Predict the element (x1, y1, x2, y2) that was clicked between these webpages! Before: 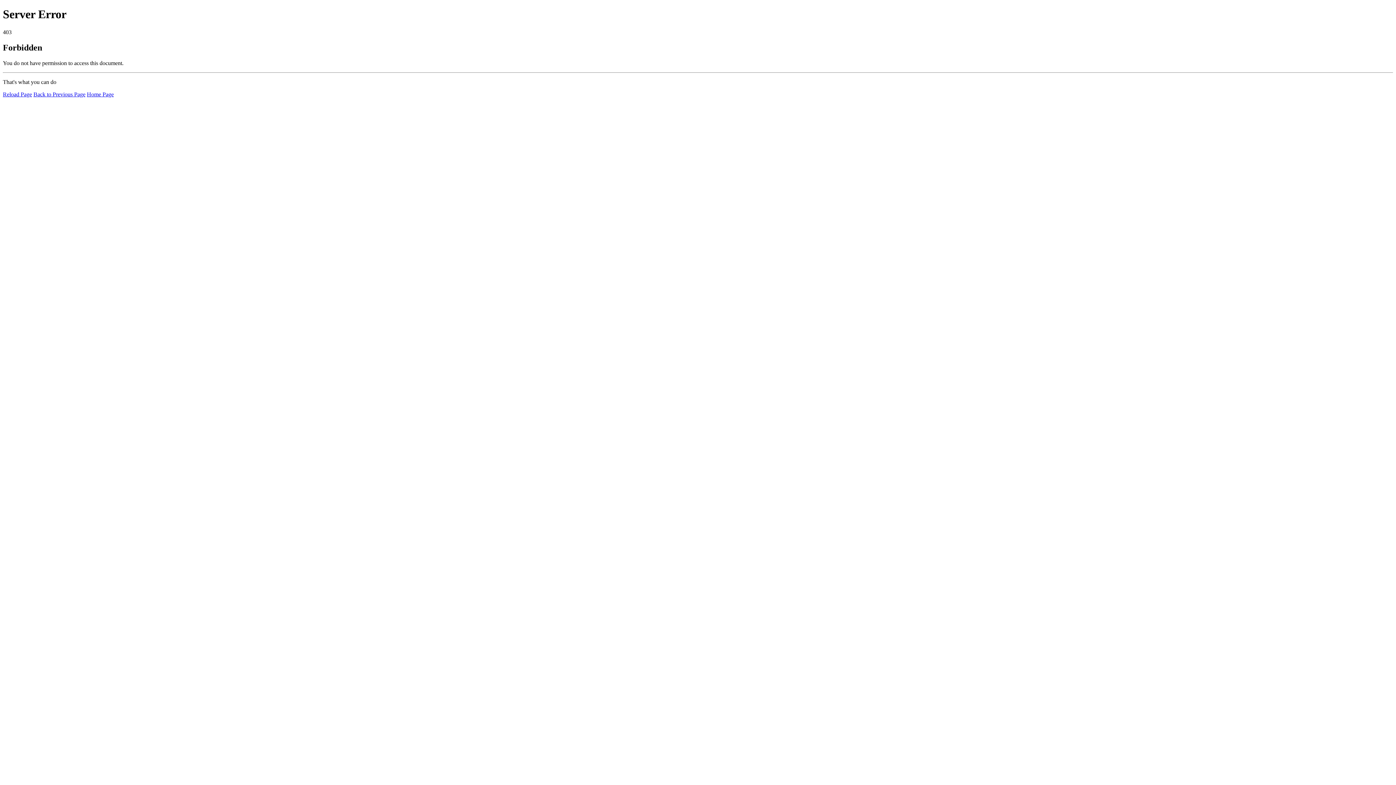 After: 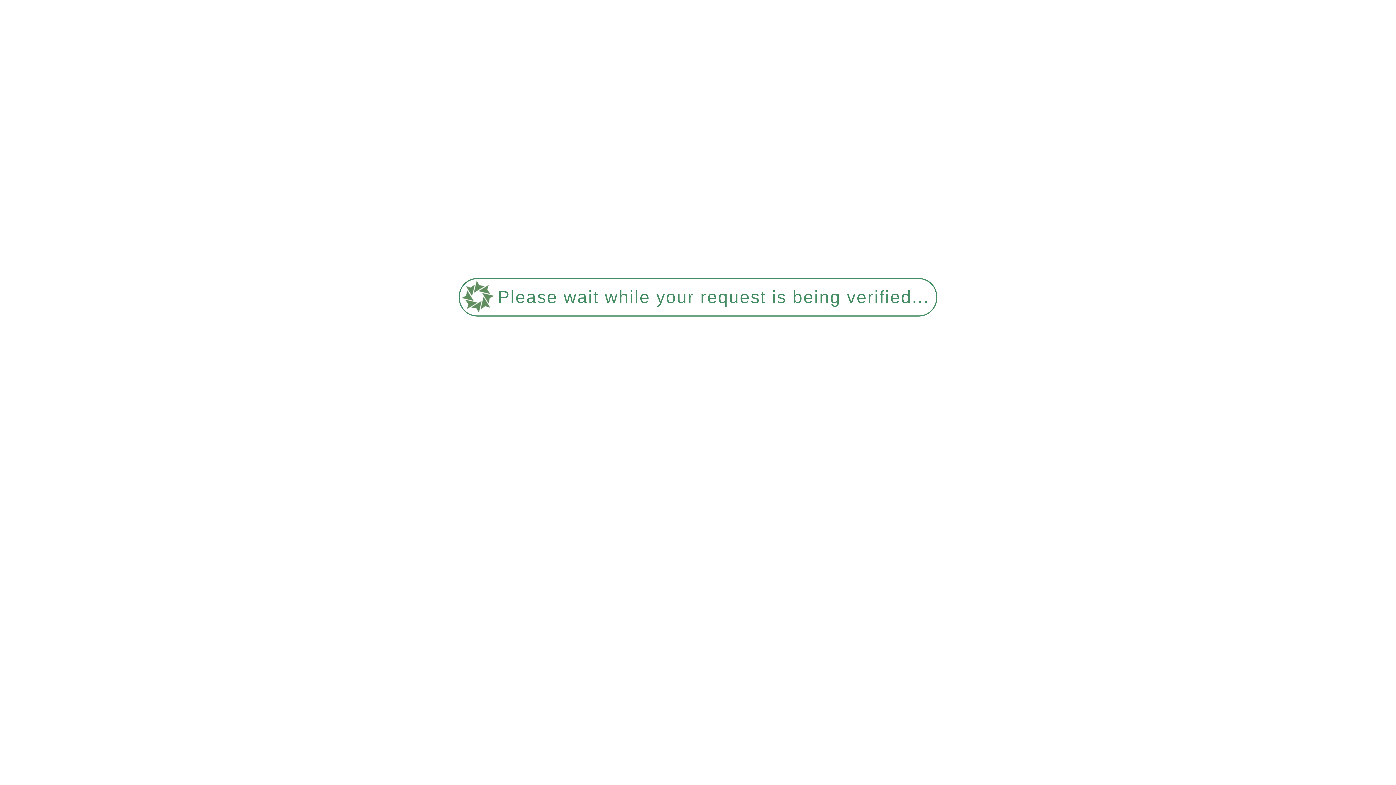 Action: bbox: (86, 91, 113, 97) label: Home Page